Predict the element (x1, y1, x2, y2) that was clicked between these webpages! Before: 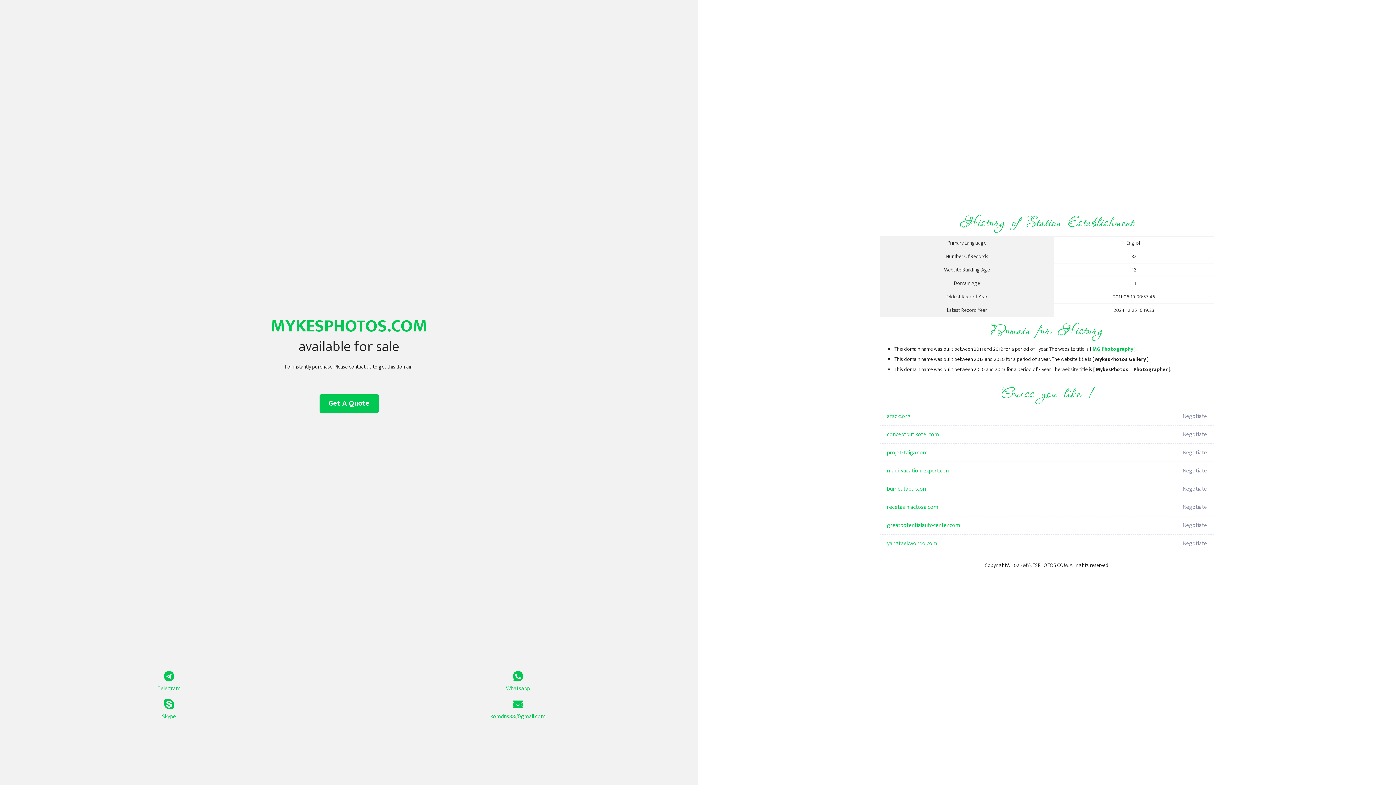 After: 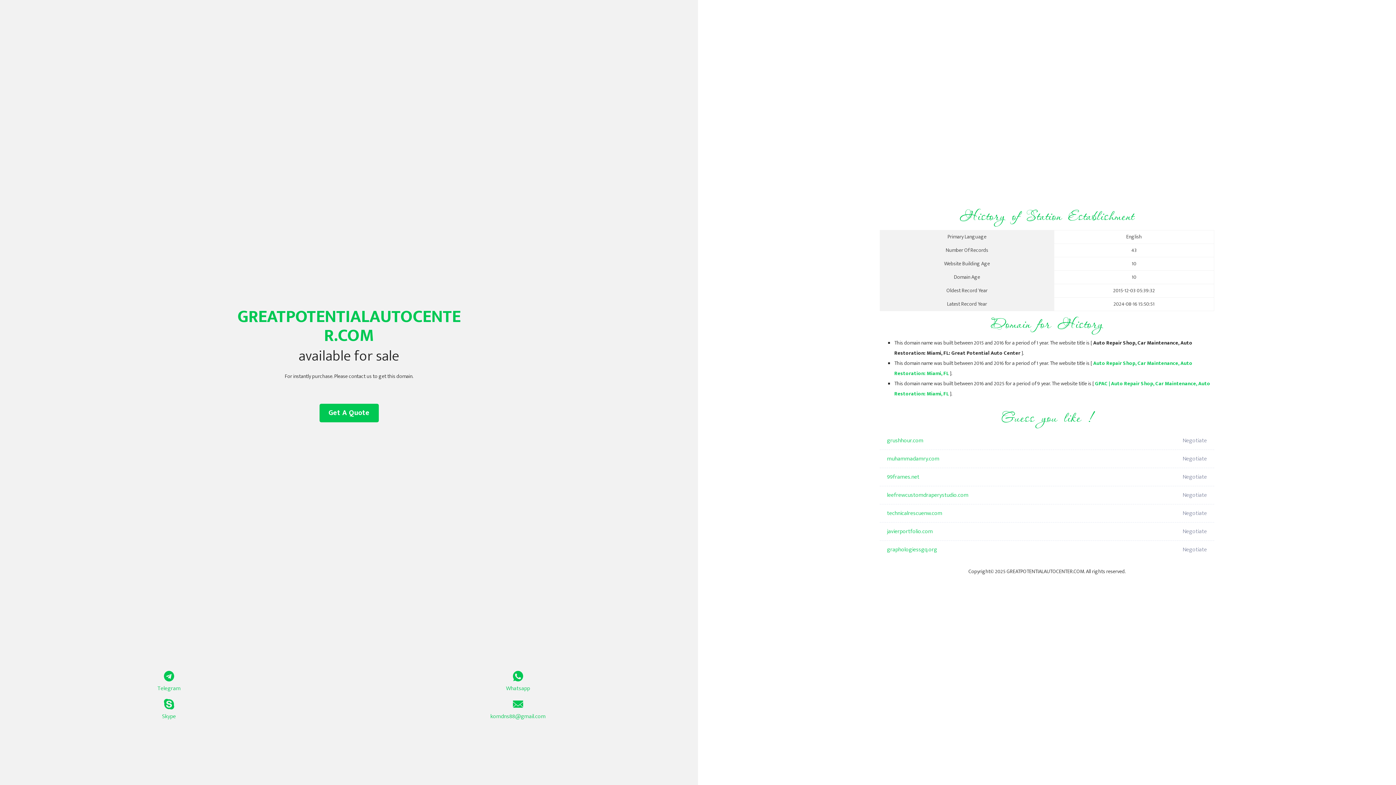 Action: label: greatpotentialautocenter.com bbox: (887, 516, 1098, 534)